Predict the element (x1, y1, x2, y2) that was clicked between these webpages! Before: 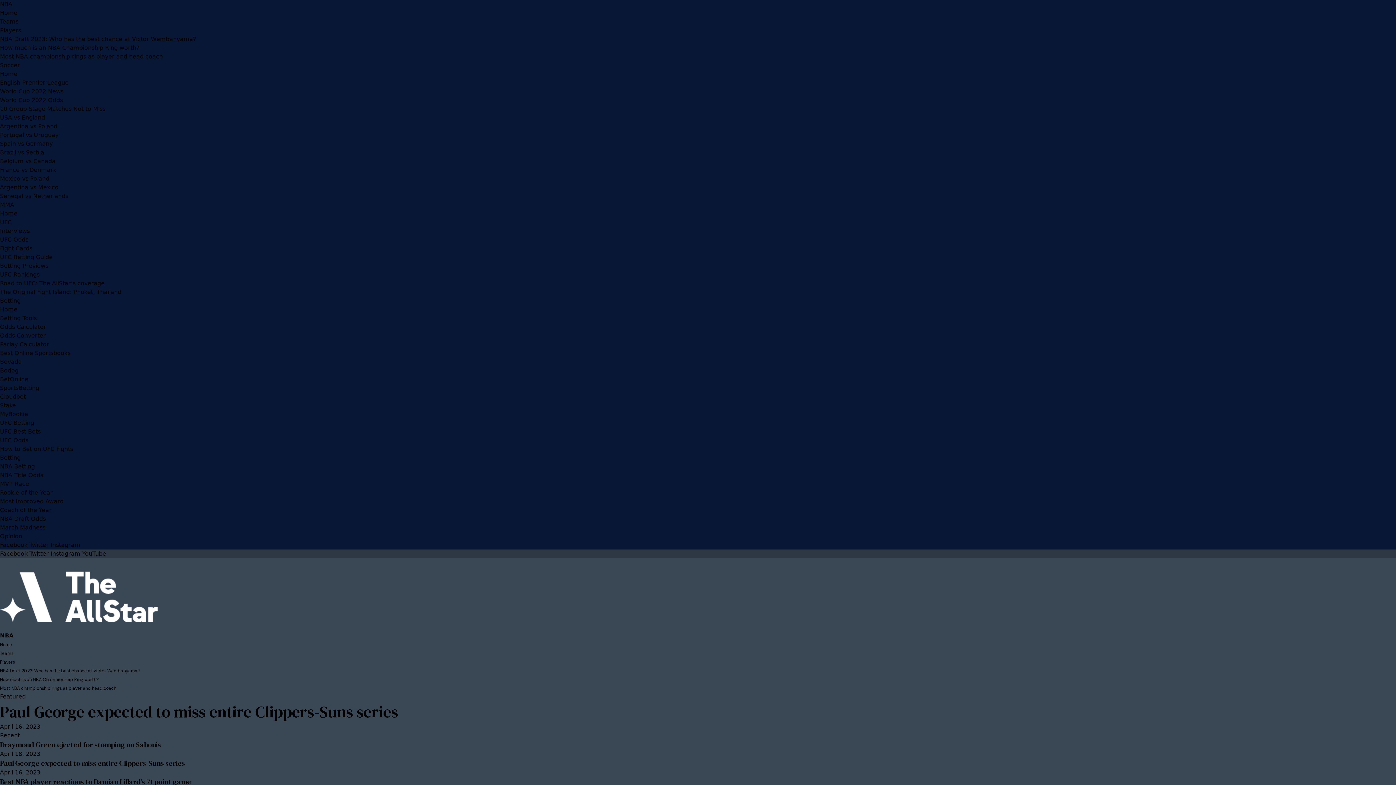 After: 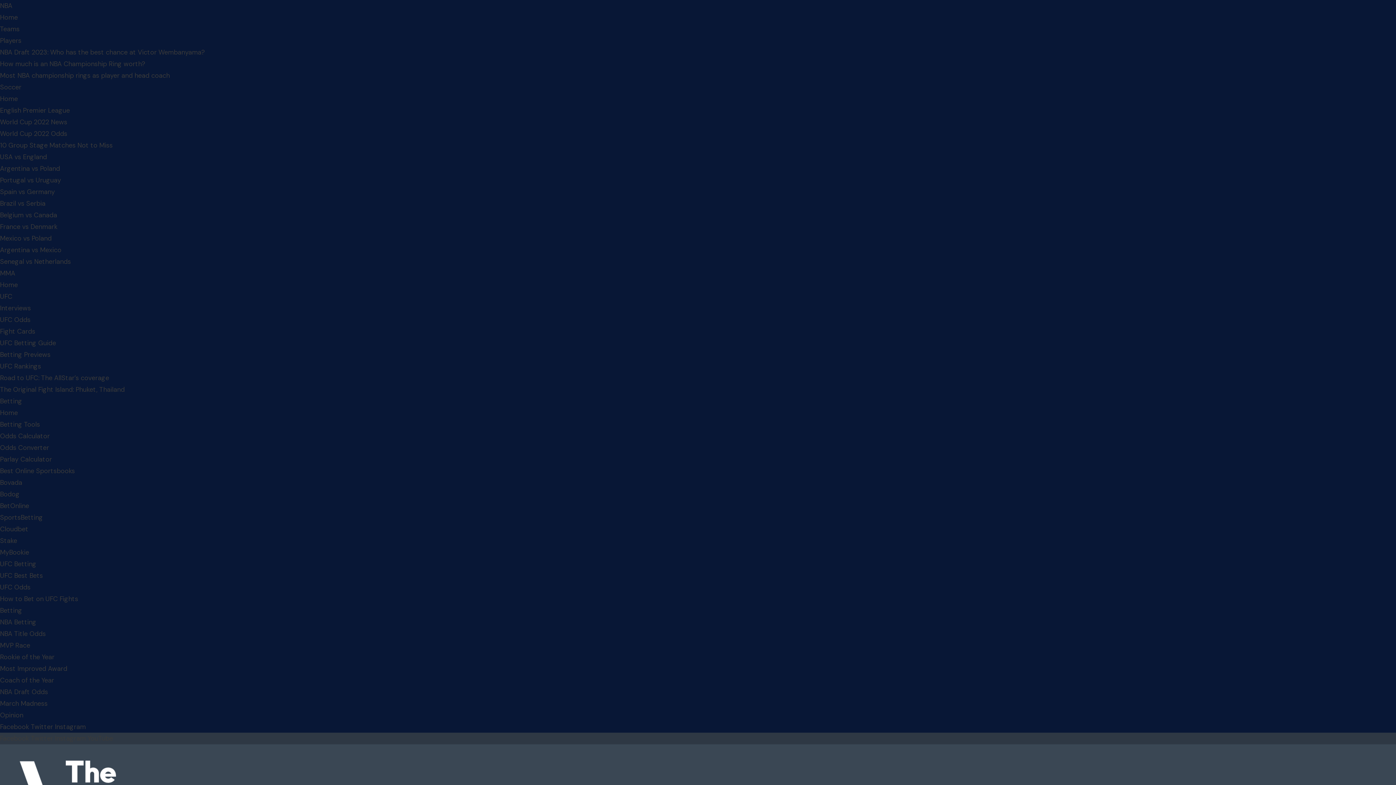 Action: bbox: (0, 288, 121, 295) label: The Original Fight Island: Phuket, Thailand